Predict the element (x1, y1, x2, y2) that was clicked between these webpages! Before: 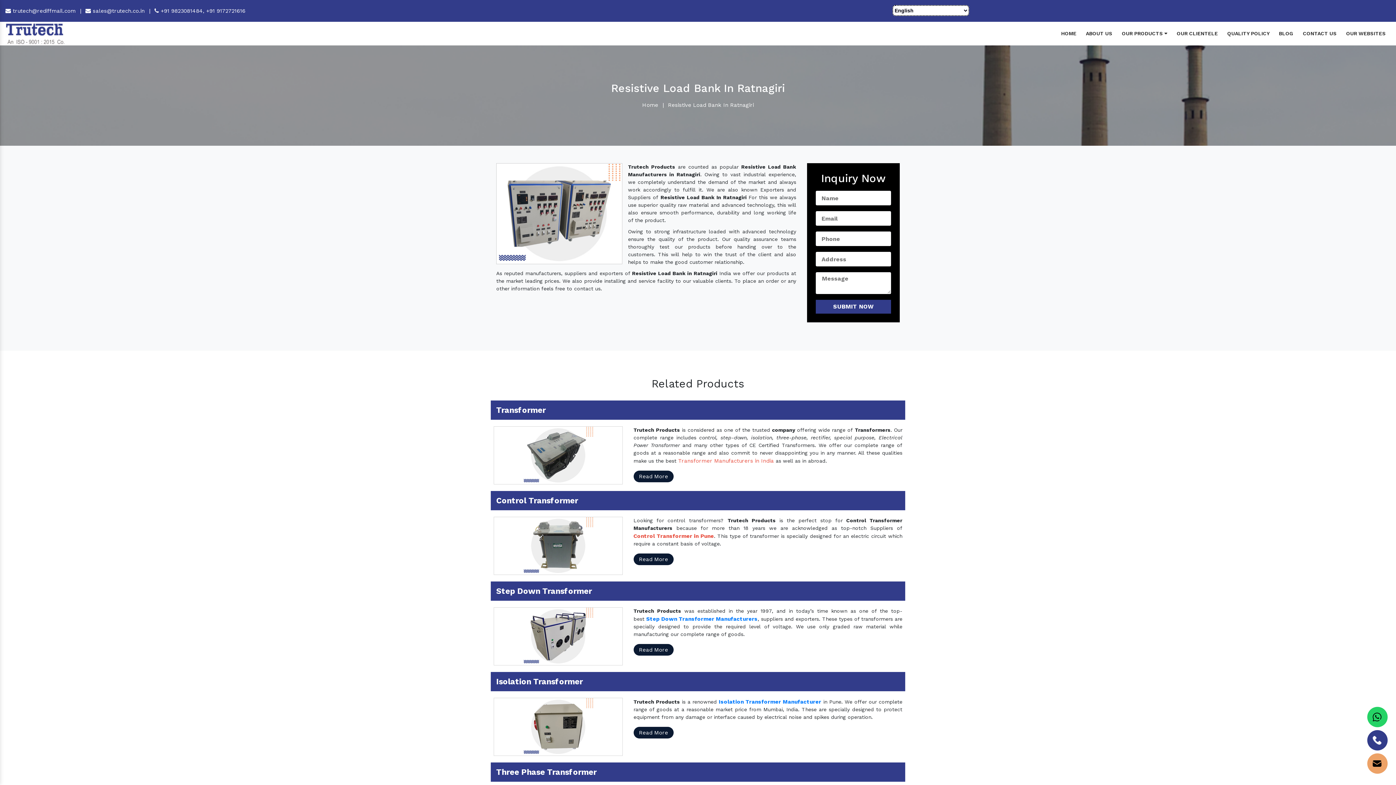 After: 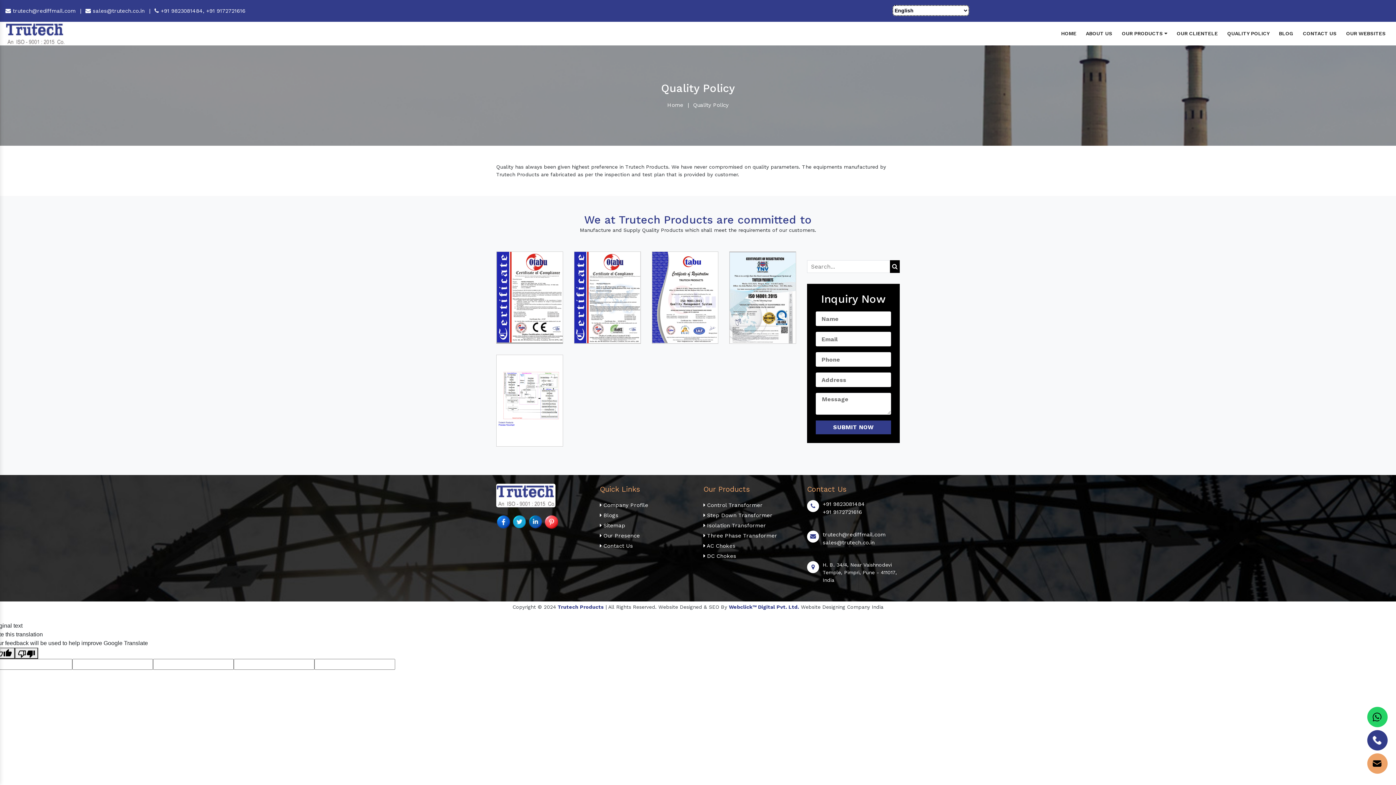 Action: label: QUALITY POLICY bbox: (1222, 29, 1274, 38)